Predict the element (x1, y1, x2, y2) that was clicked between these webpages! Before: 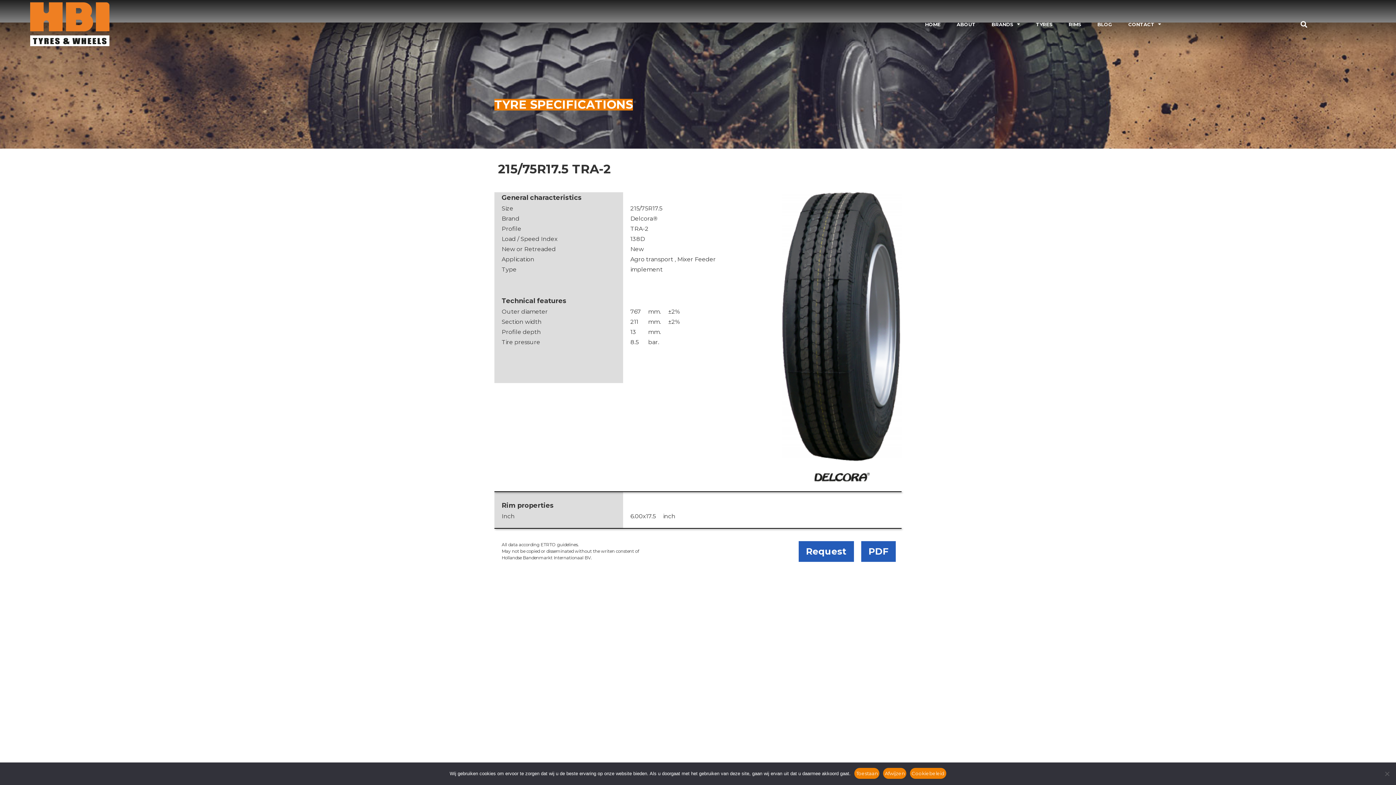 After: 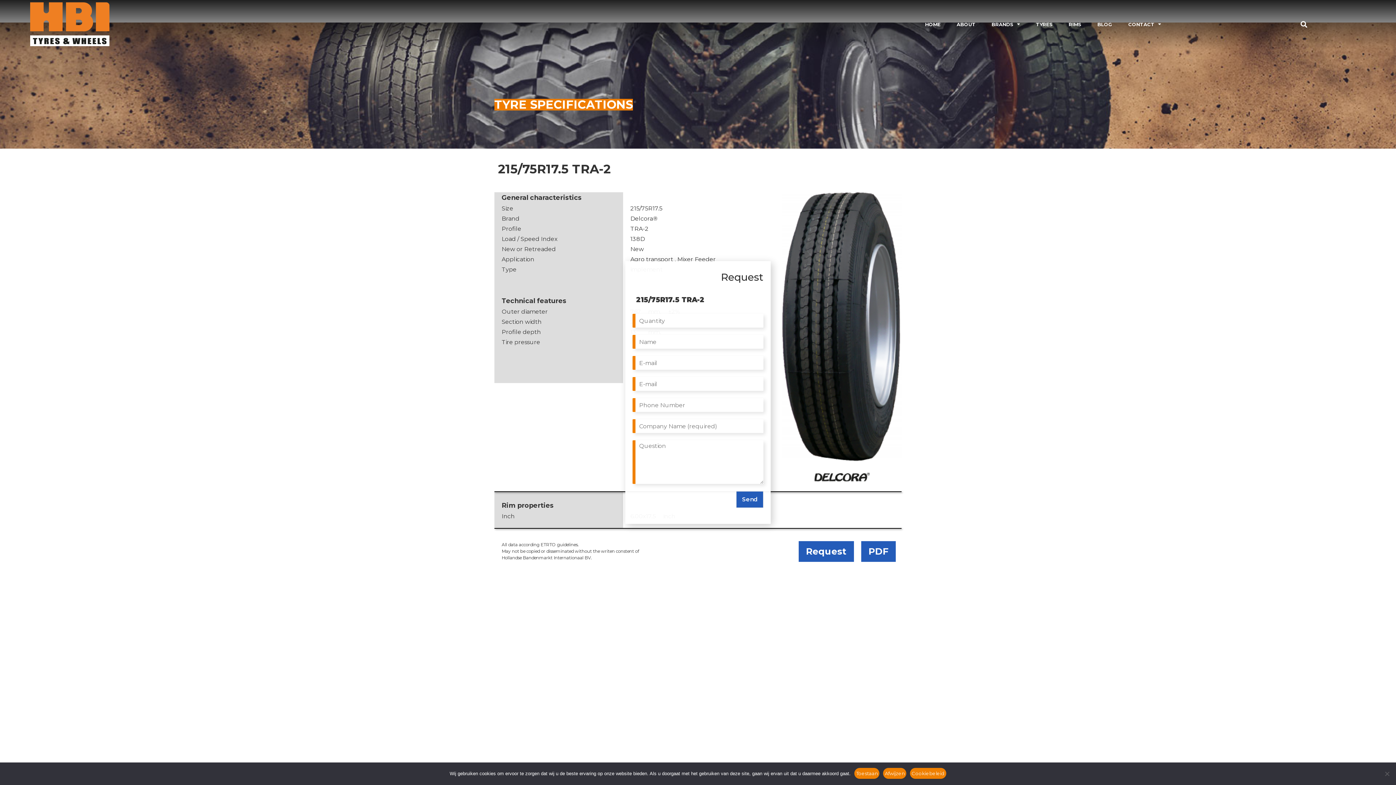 Action: label: Request bbox: (798, 541, 854, 562)